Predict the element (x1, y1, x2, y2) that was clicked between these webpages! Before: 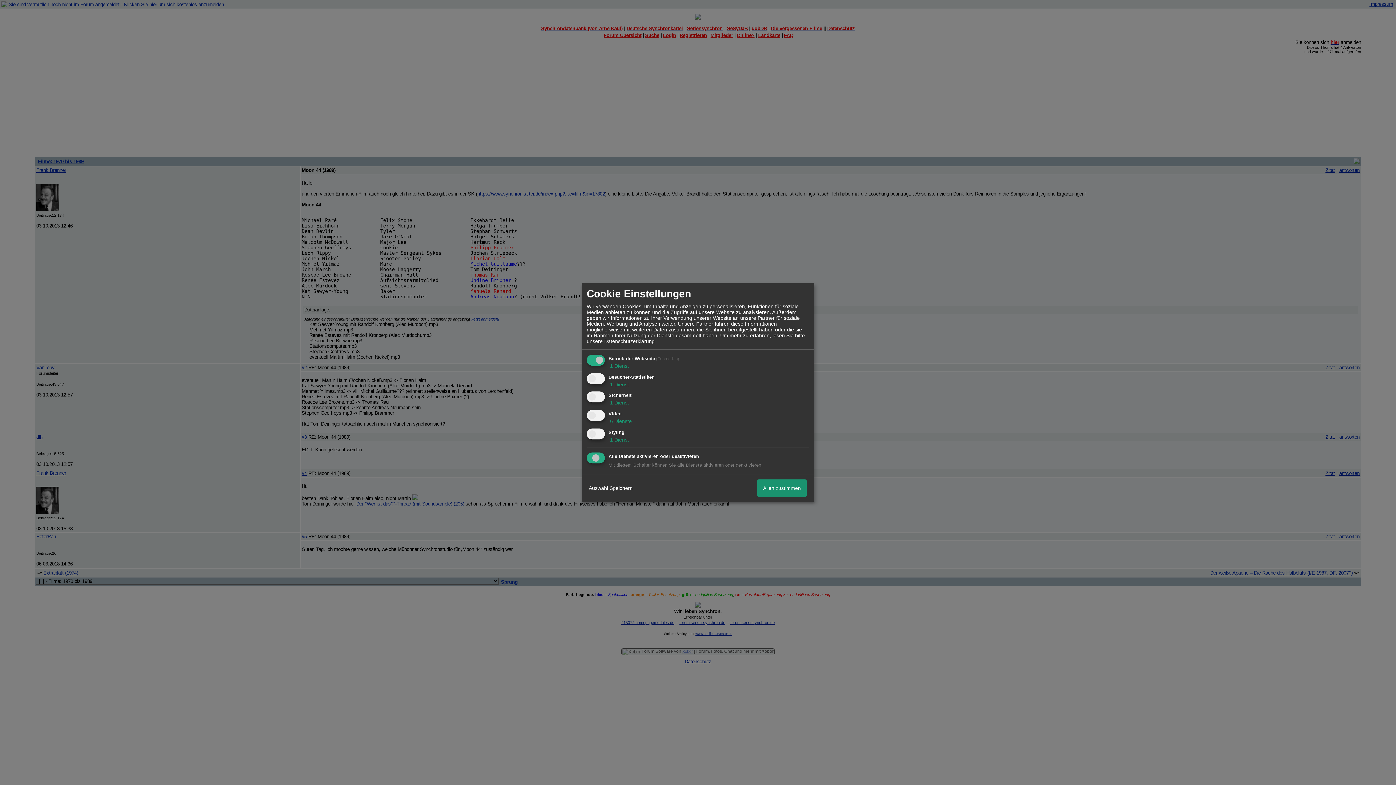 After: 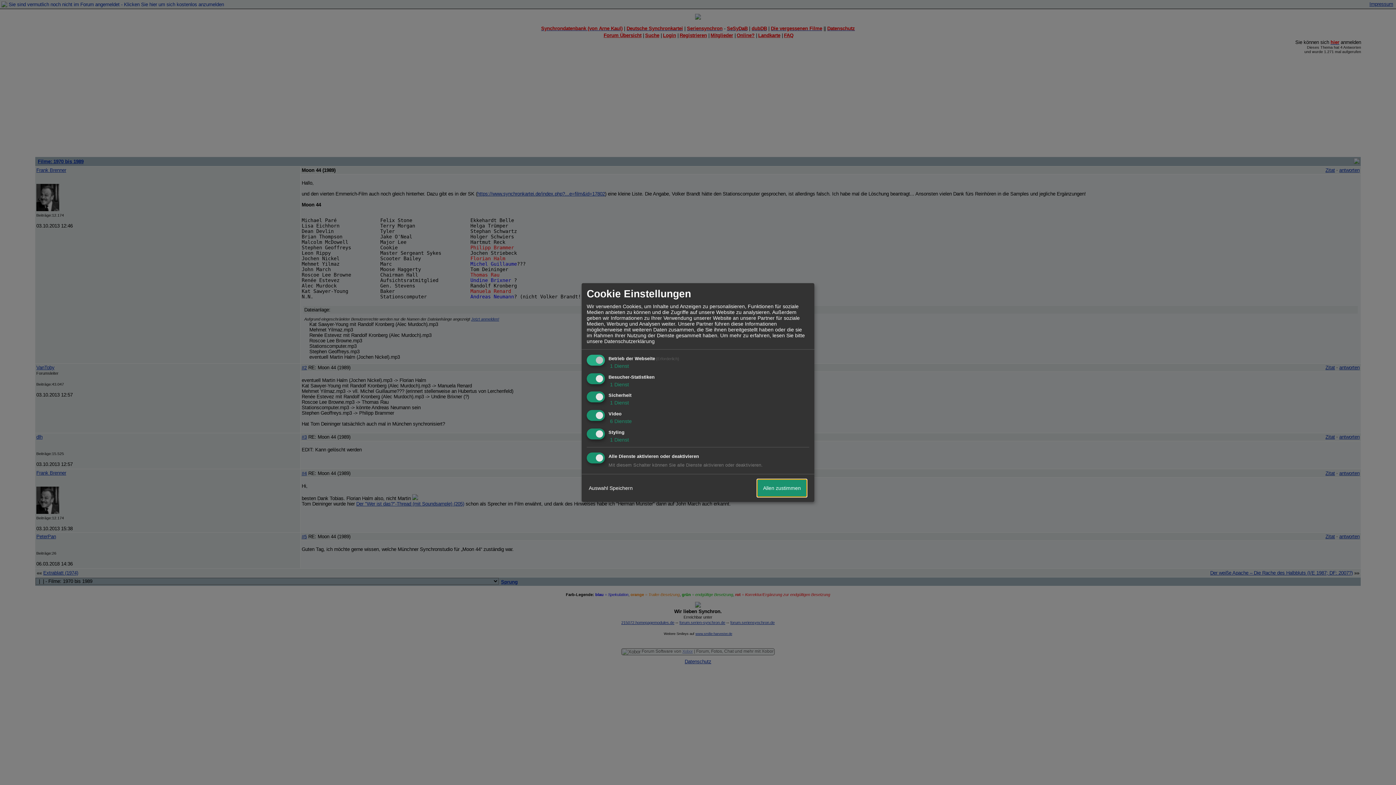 Action: bbox: (757, 479, 806, 497) label: Allen zustimmen